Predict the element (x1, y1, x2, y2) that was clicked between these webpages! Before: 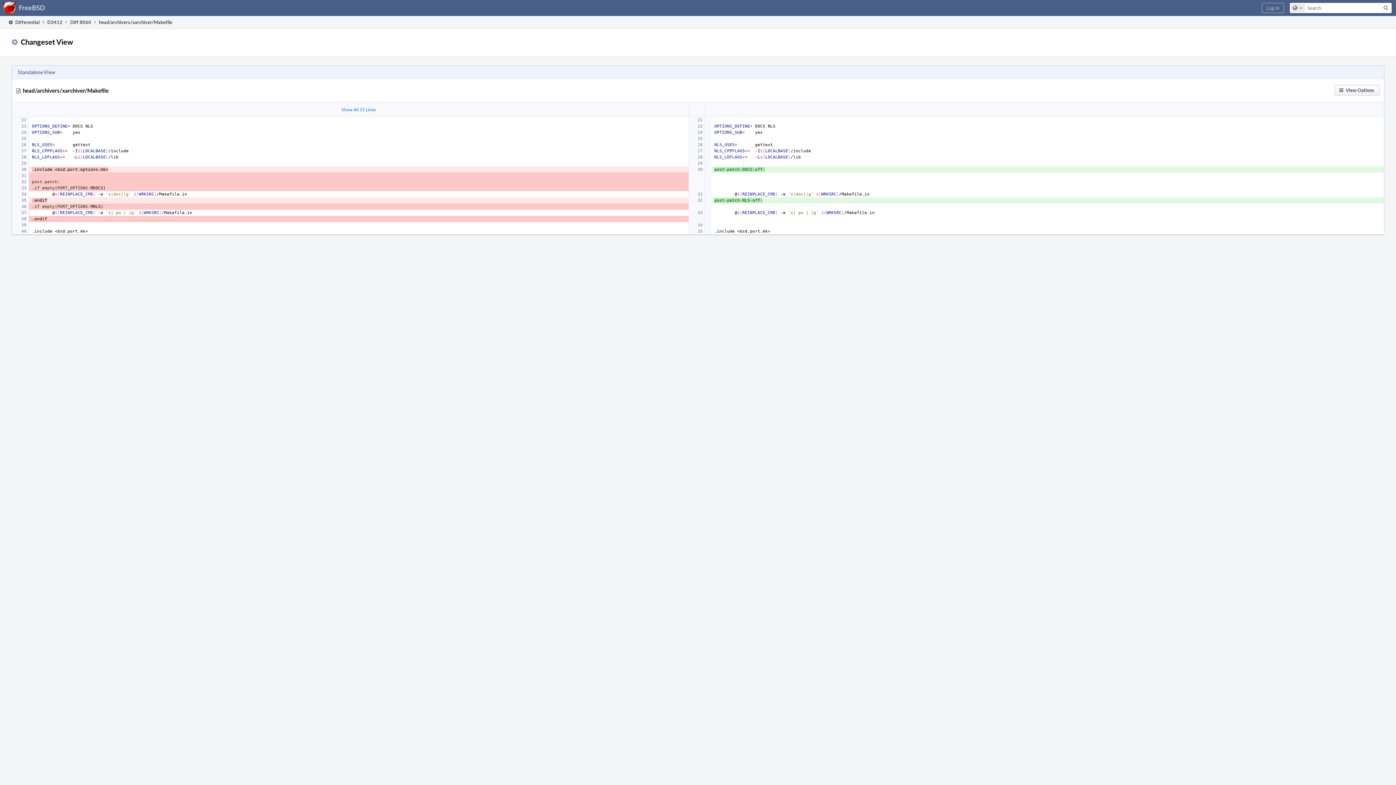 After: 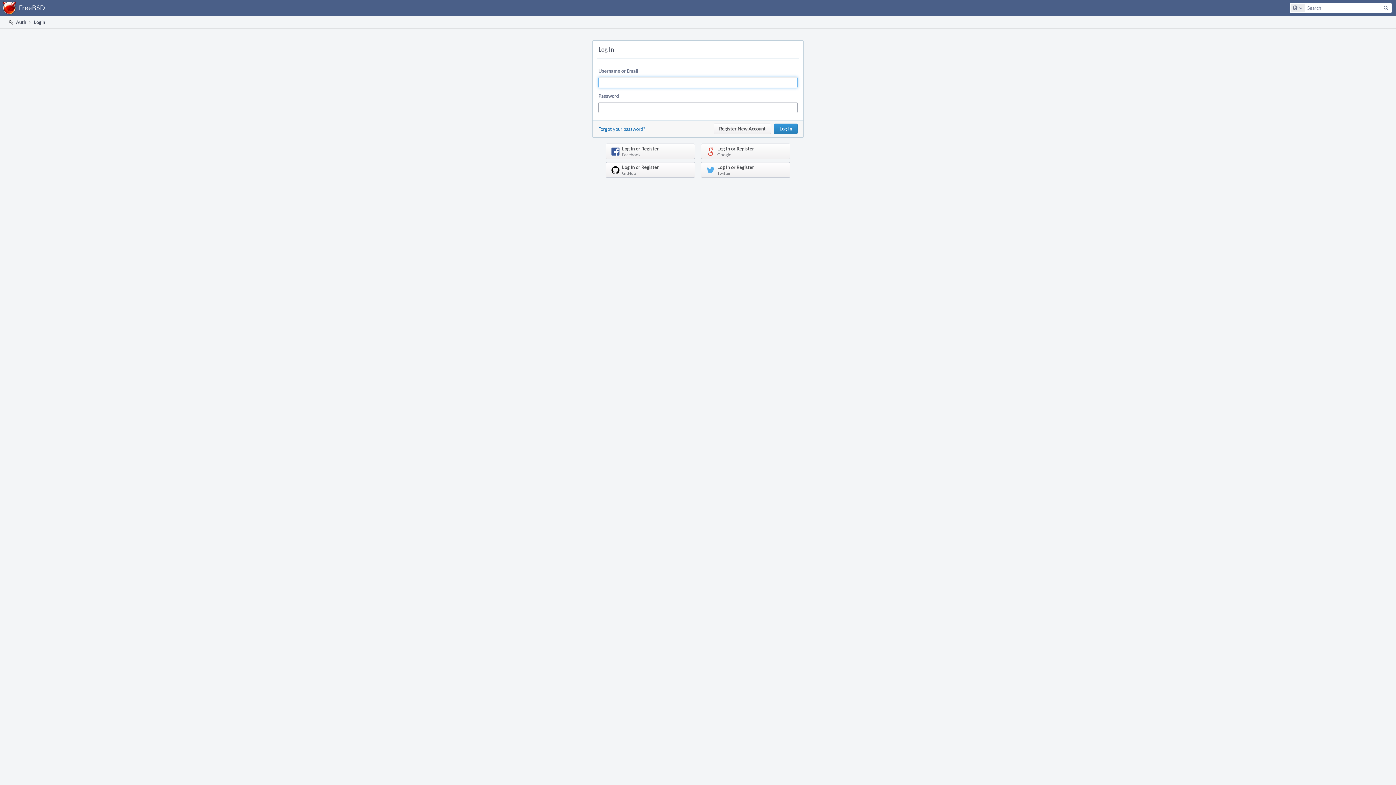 Action: label: Log In bbox: (1262, 2, 1284, 13)